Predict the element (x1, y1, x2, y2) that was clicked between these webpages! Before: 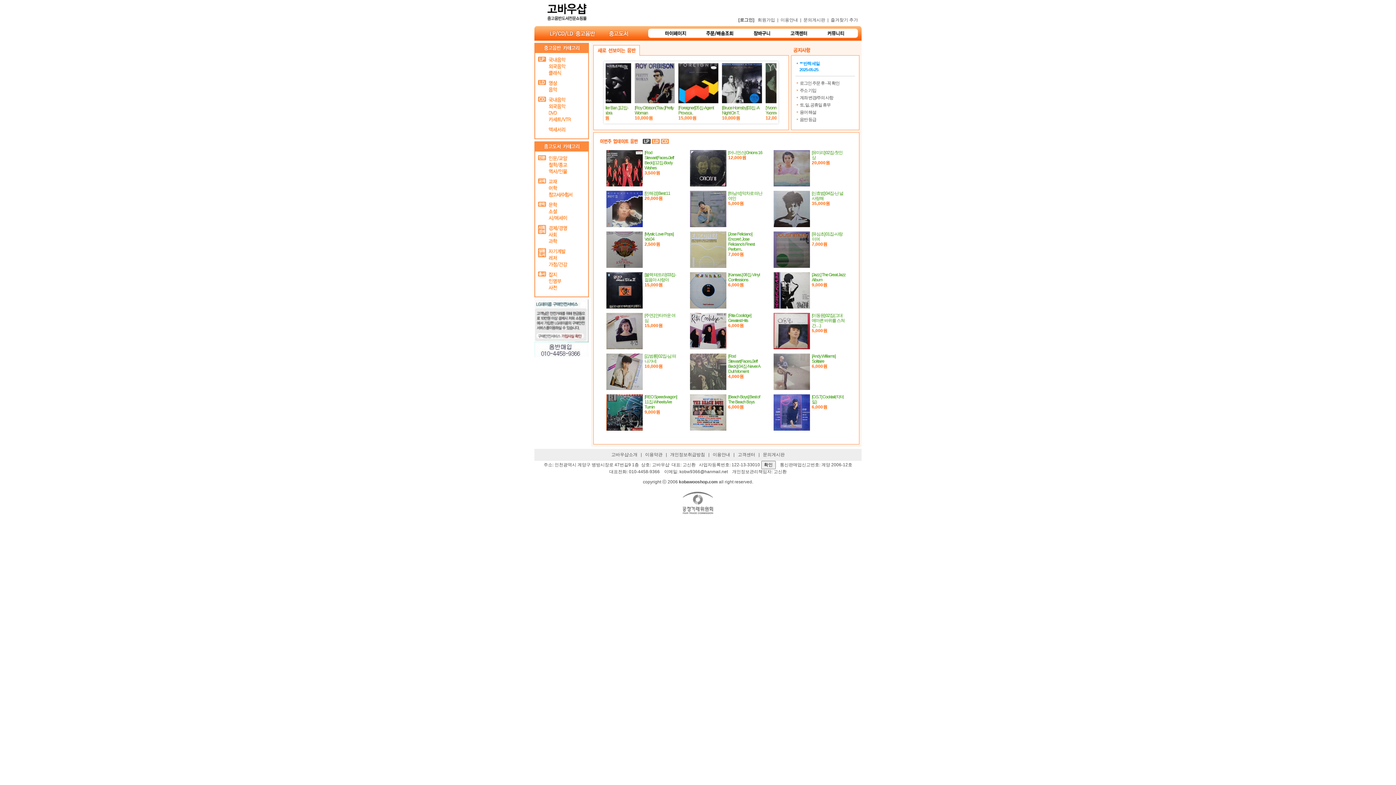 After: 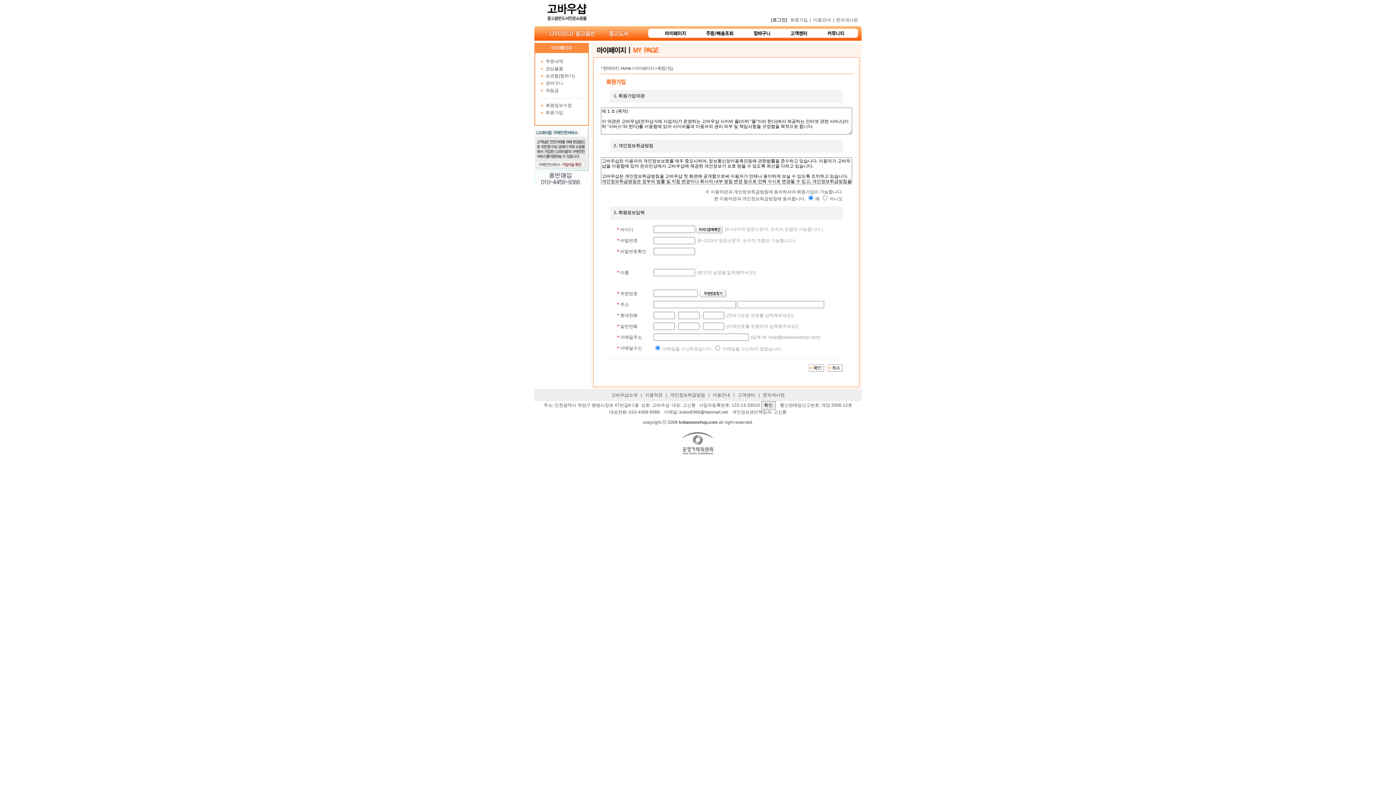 Action: bbox: (757, 17, 775, 22) label: 회원가입